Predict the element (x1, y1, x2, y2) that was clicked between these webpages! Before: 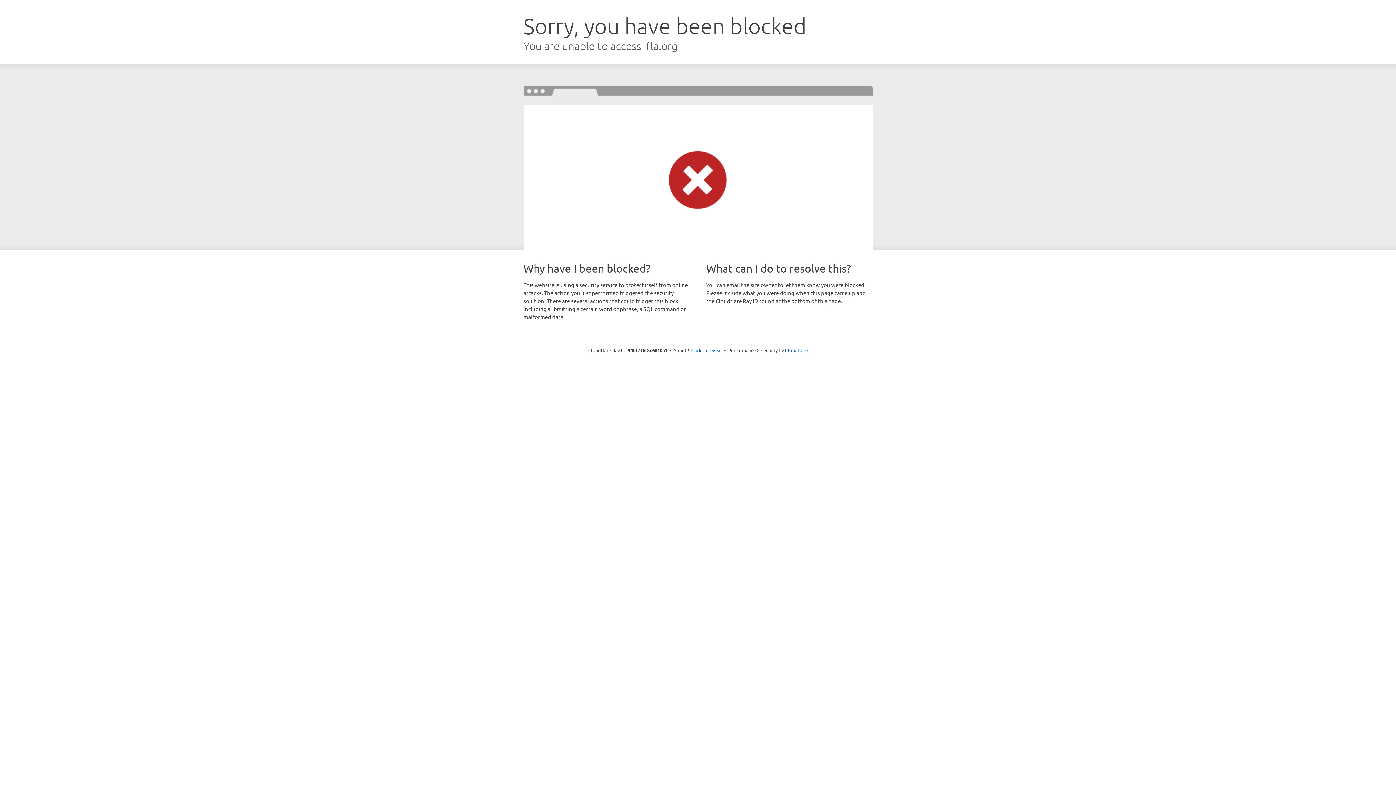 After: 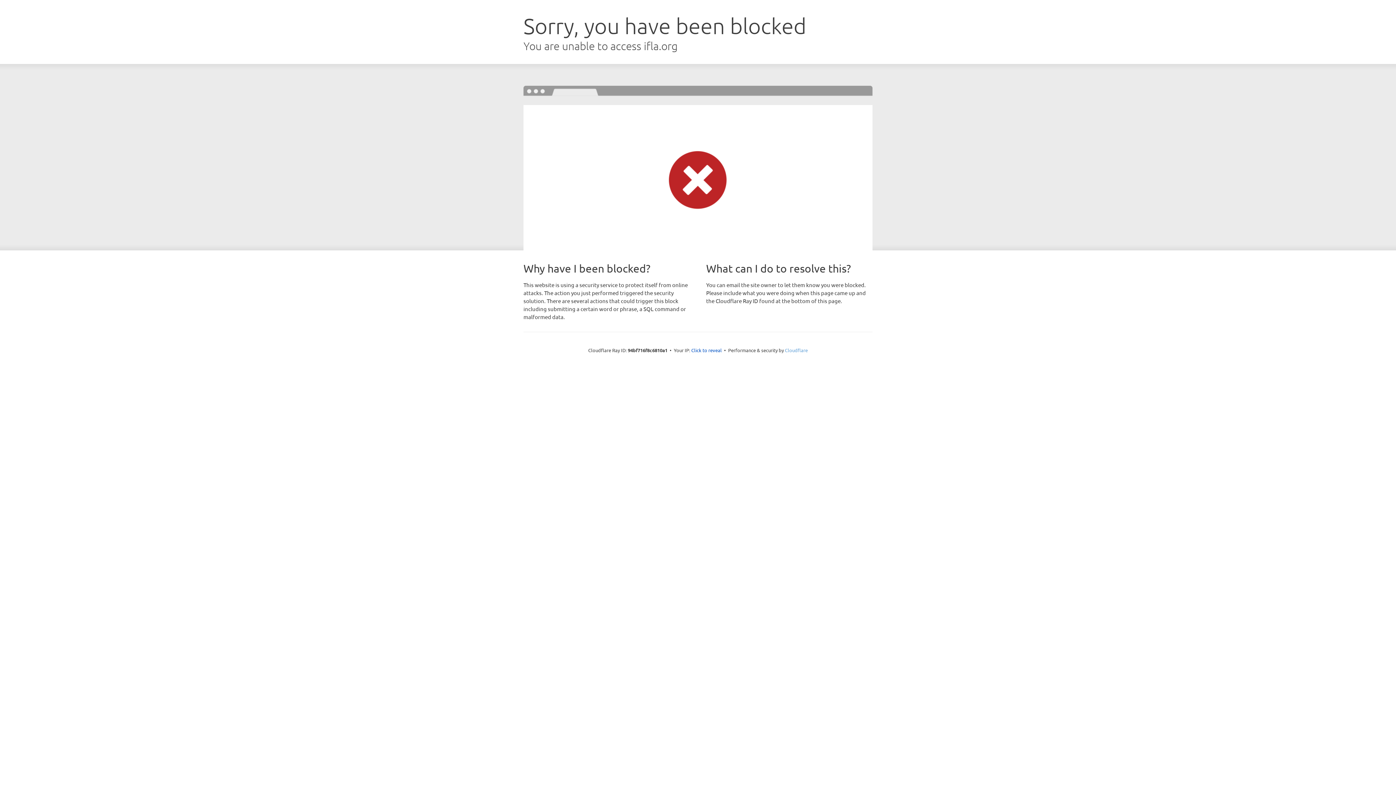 Action: bbox: (785, 347, 808, 353) label: Cloudflare